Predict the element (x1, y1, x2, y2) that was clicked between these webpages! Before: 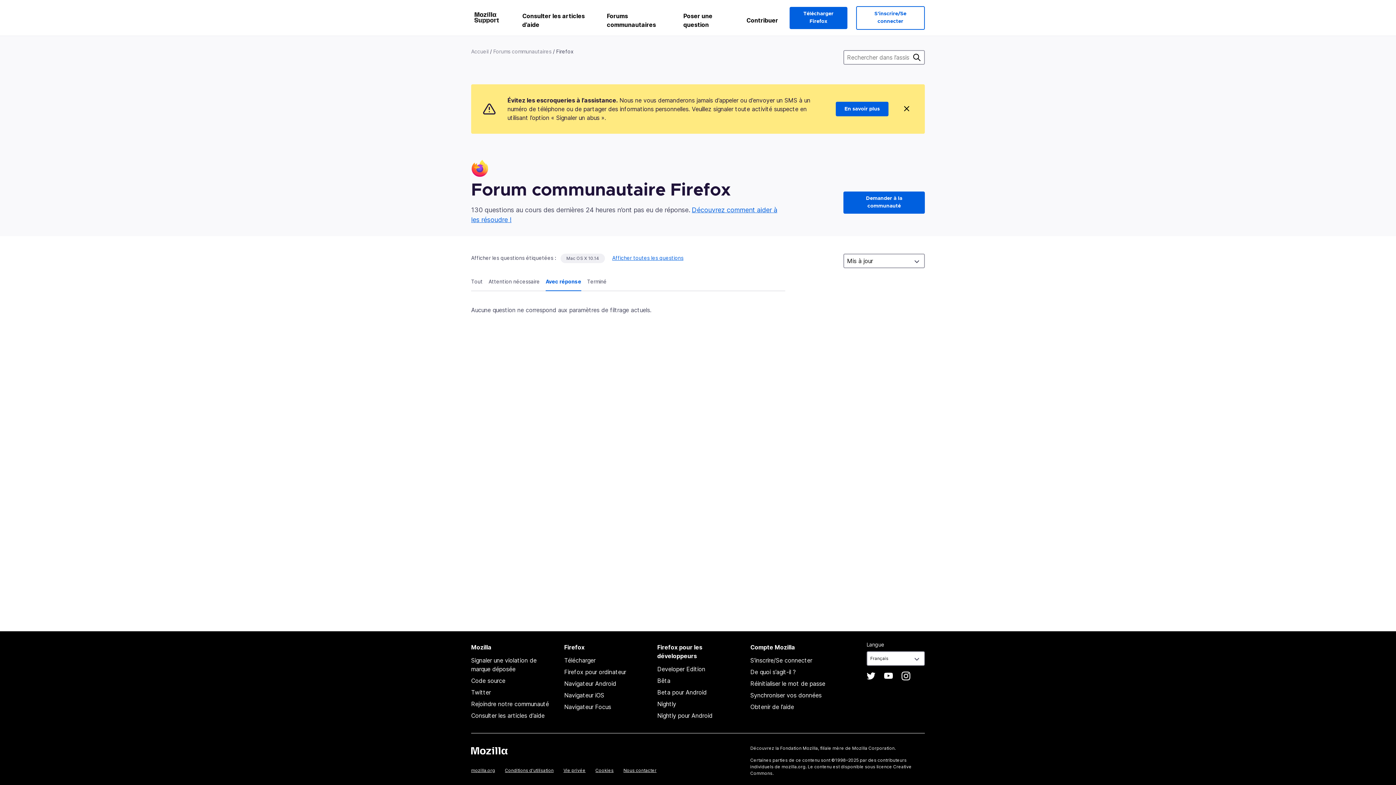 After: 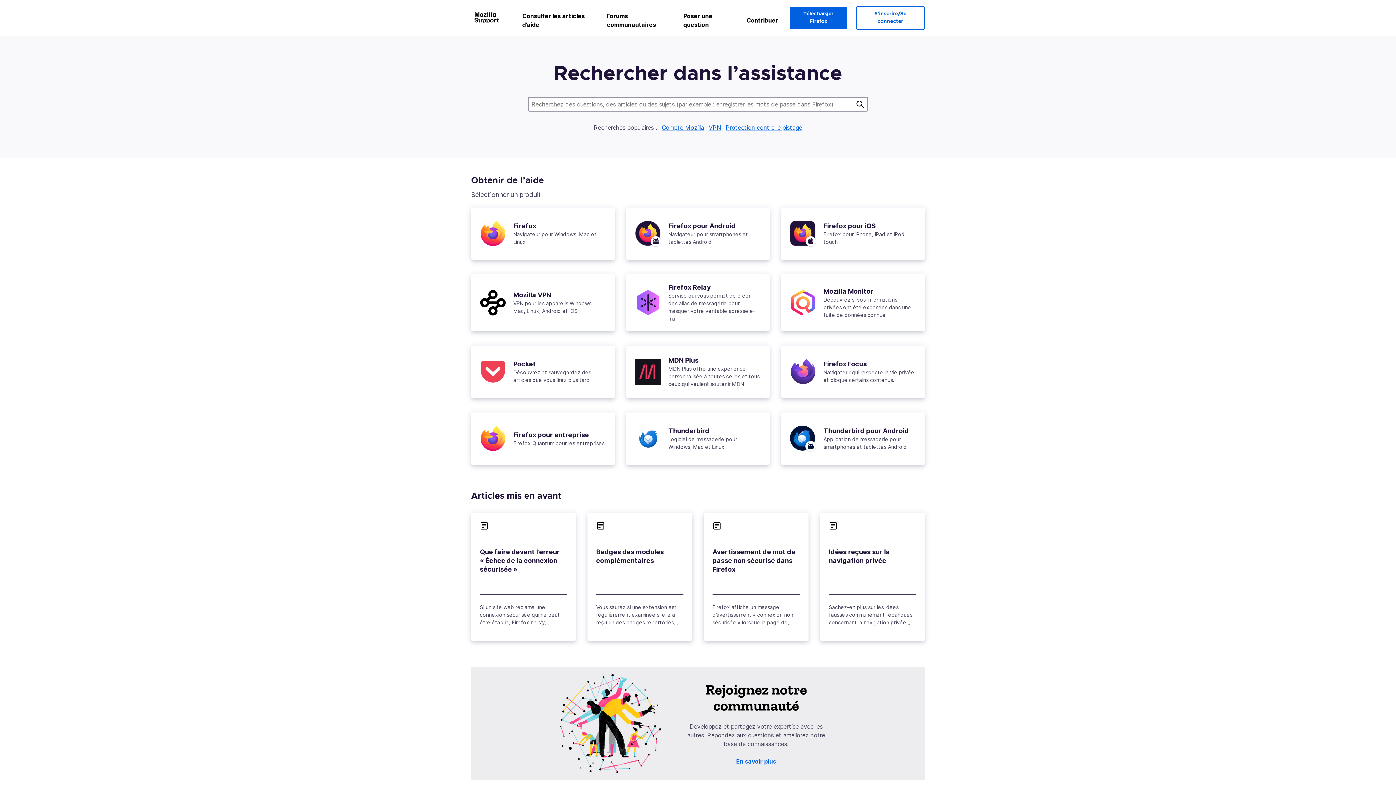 Action: bbox: (471, 47, 488, 55) label: Accueil